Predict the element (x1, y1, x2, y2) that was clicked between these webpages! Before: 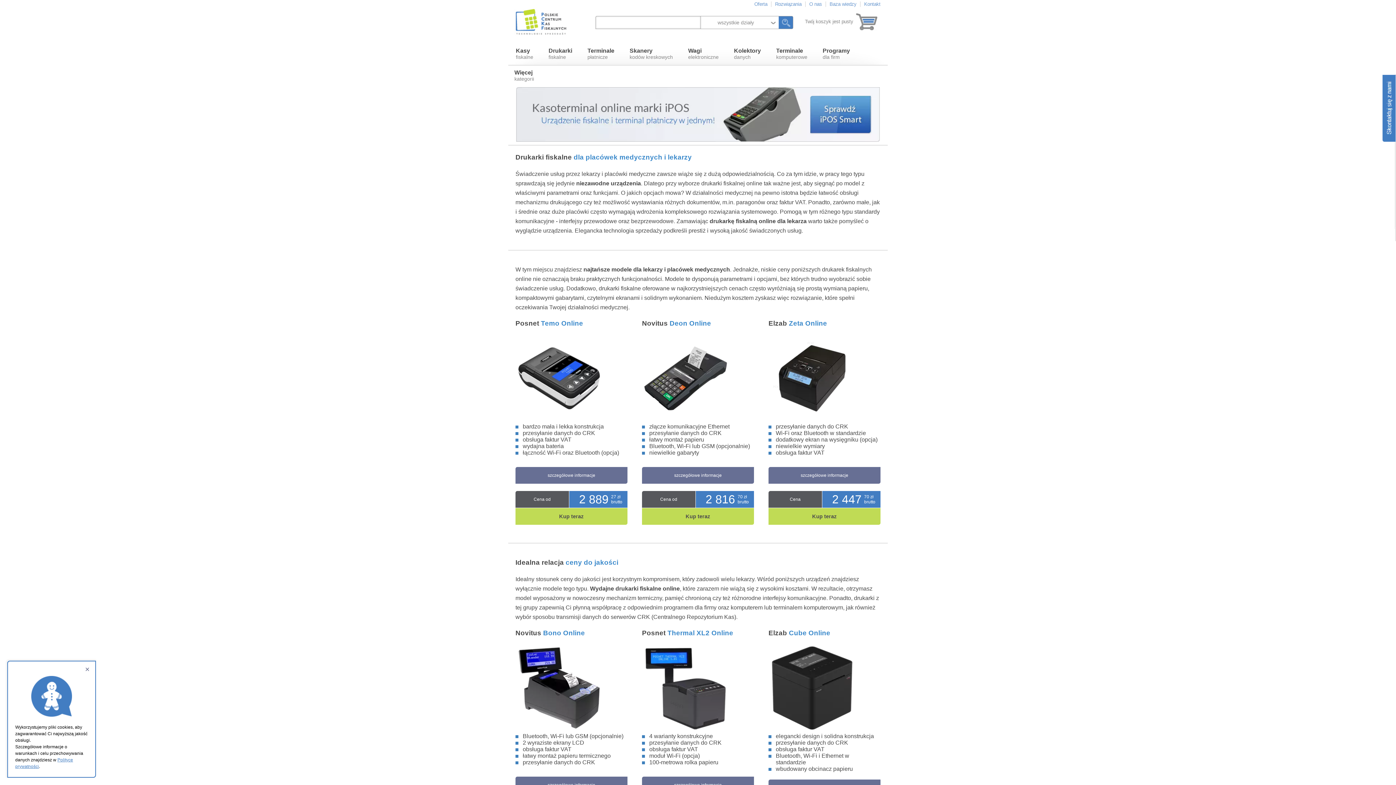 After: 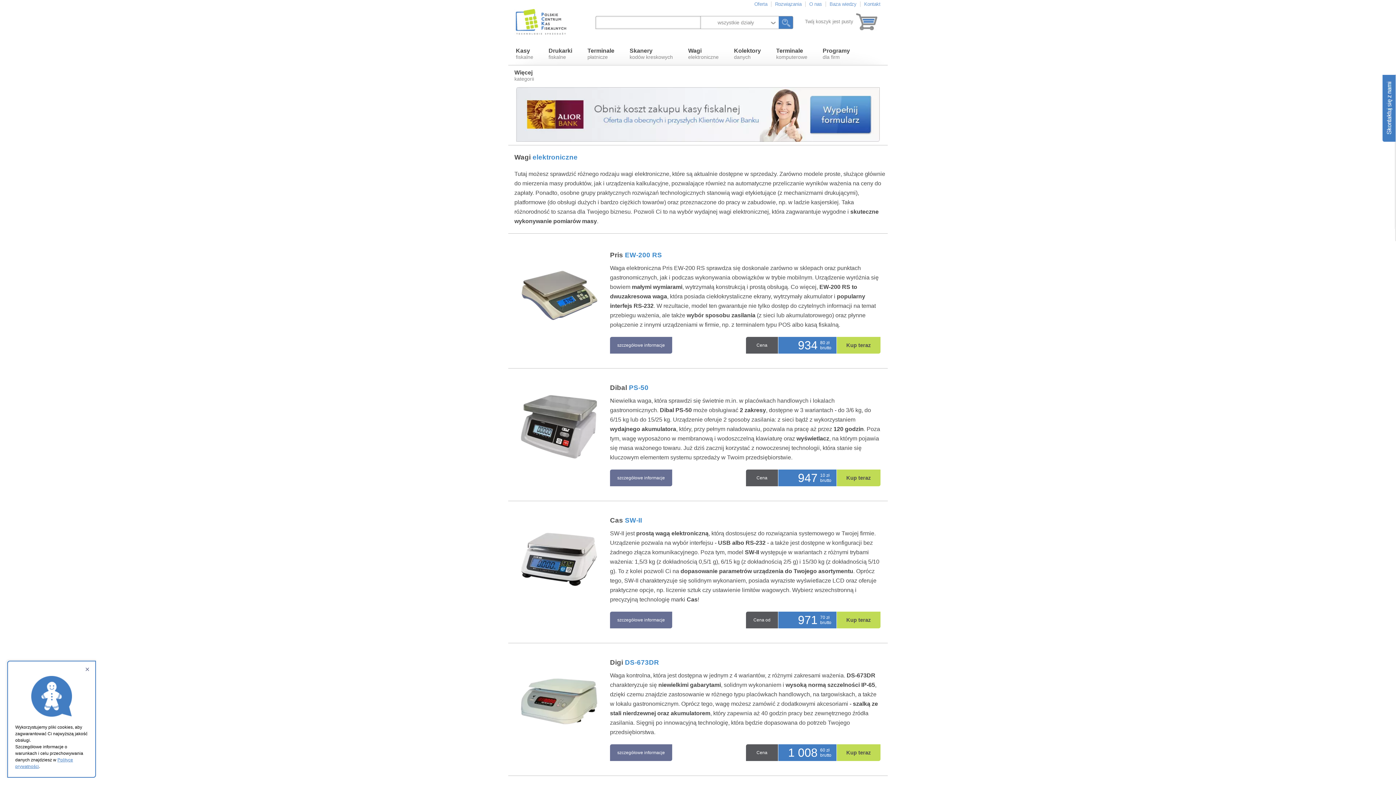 Action: label: Wagi
elektroniczne bbox: (688, 47, 718, 60)